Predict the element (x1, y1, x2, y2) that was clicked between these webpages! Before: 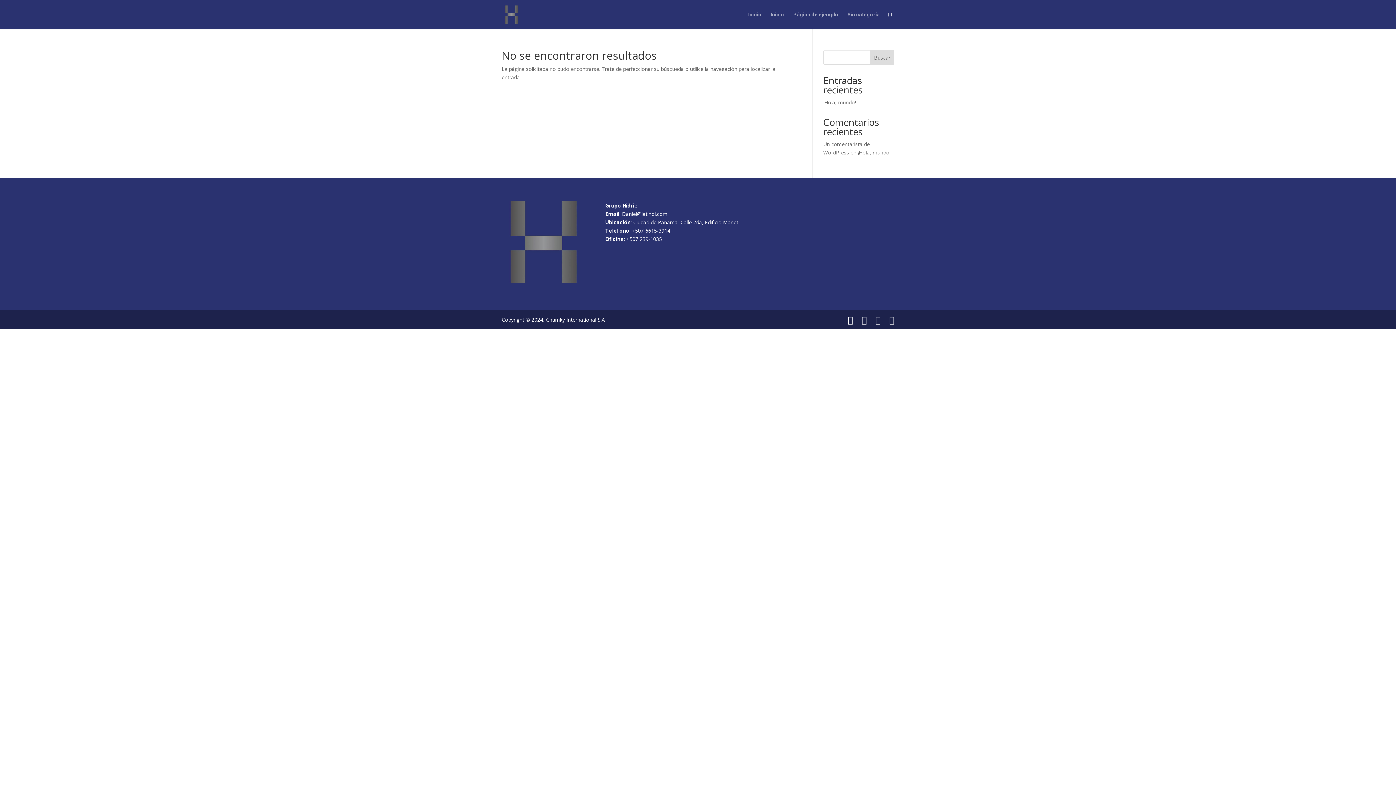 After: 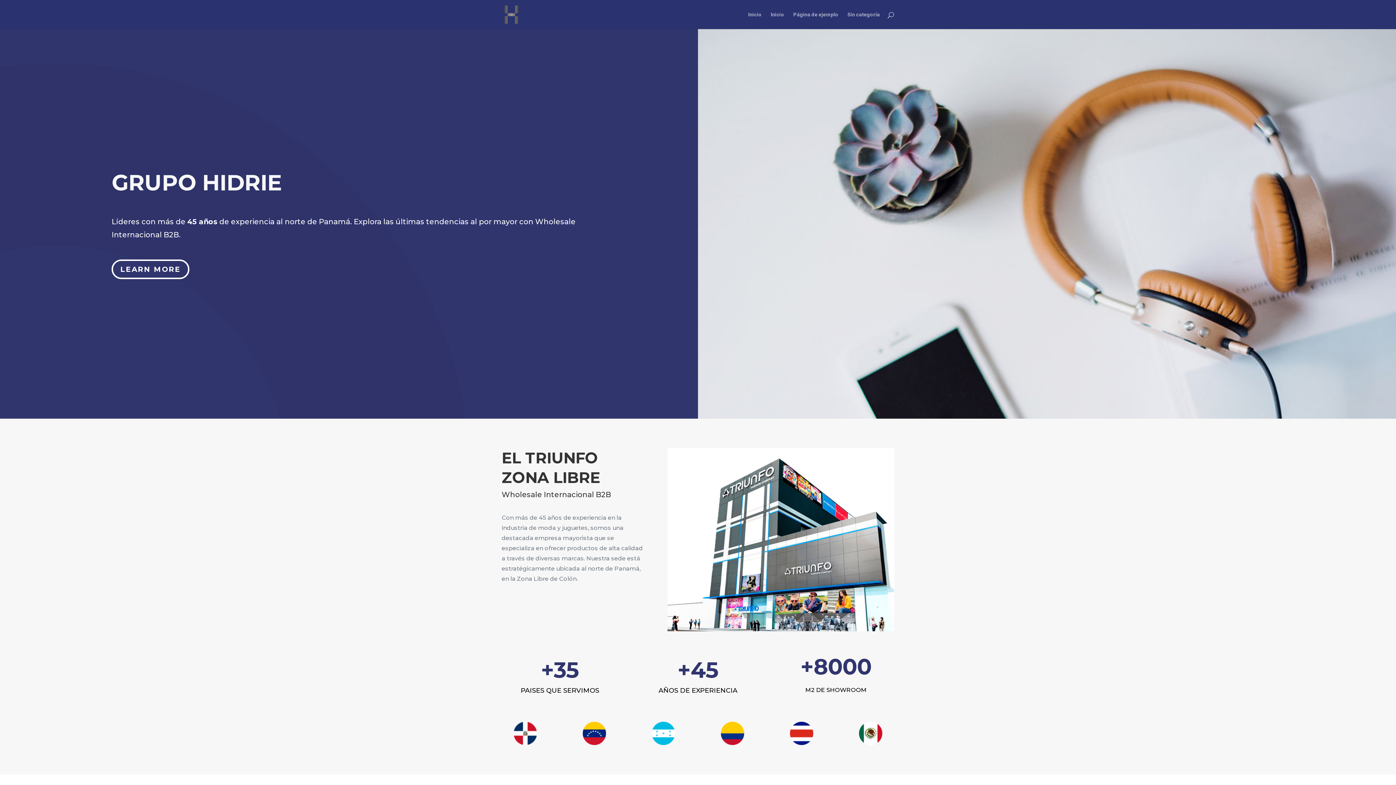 Action: bbox: (502, 11, 519, 16)